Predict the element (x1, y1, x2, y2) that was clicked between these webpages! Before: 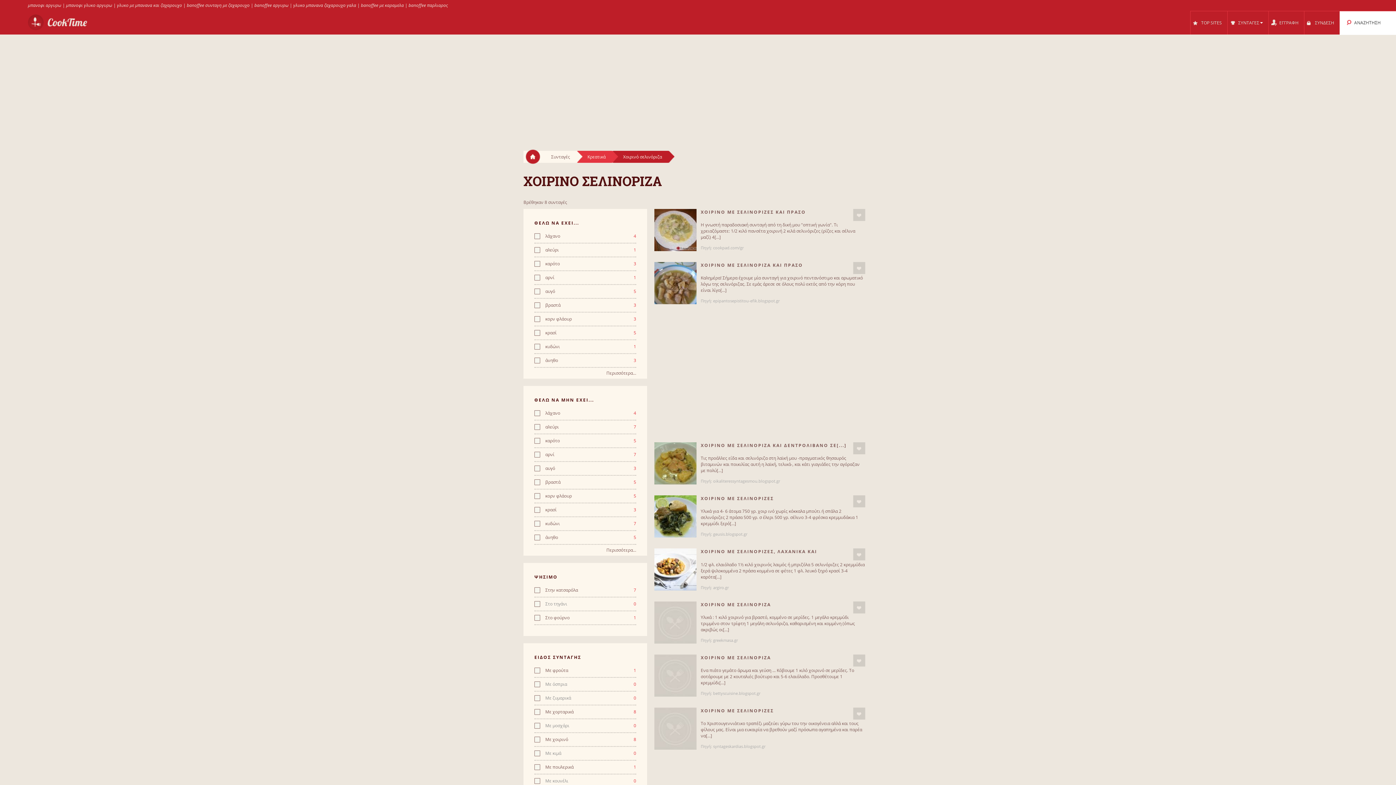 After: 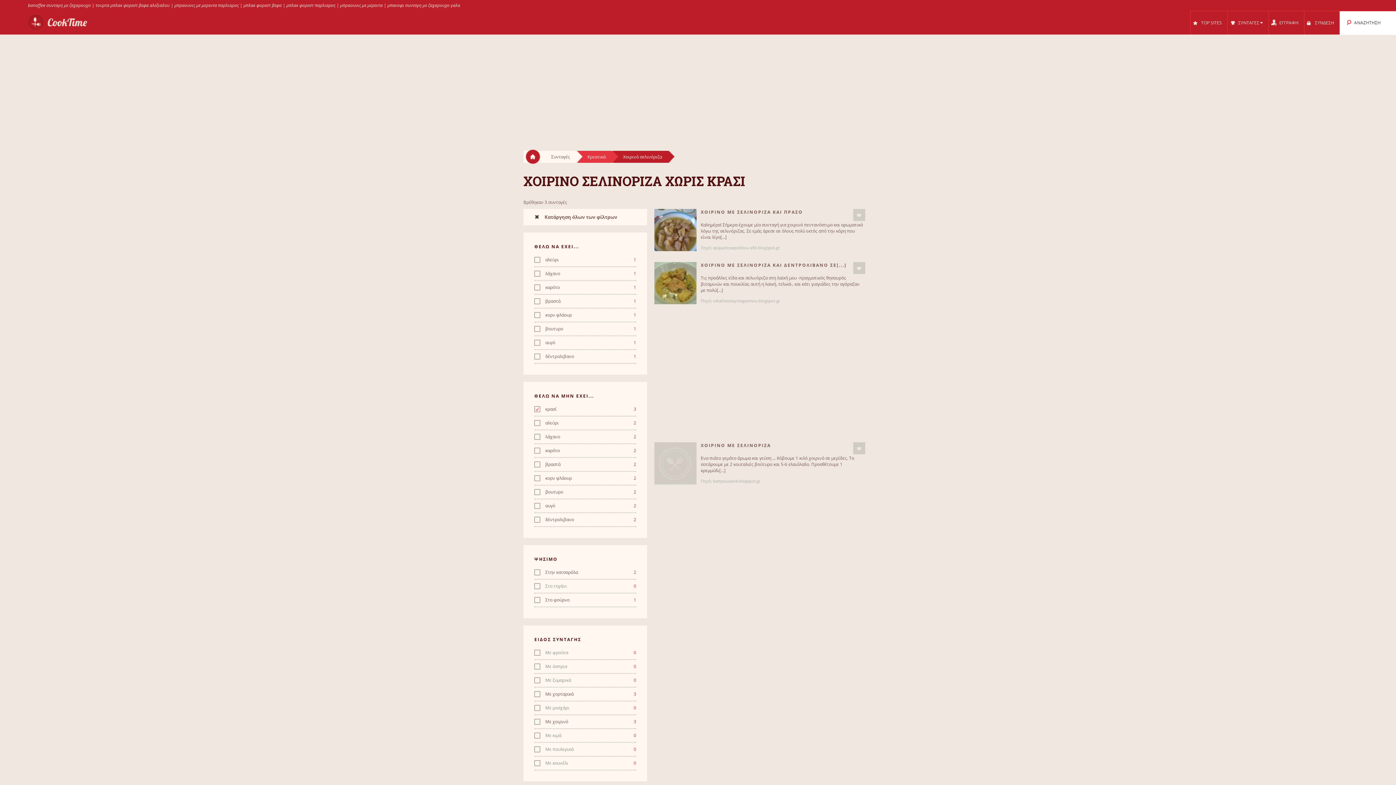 Action: bbox: (534, 507, 636, 513) label: κρασί
3